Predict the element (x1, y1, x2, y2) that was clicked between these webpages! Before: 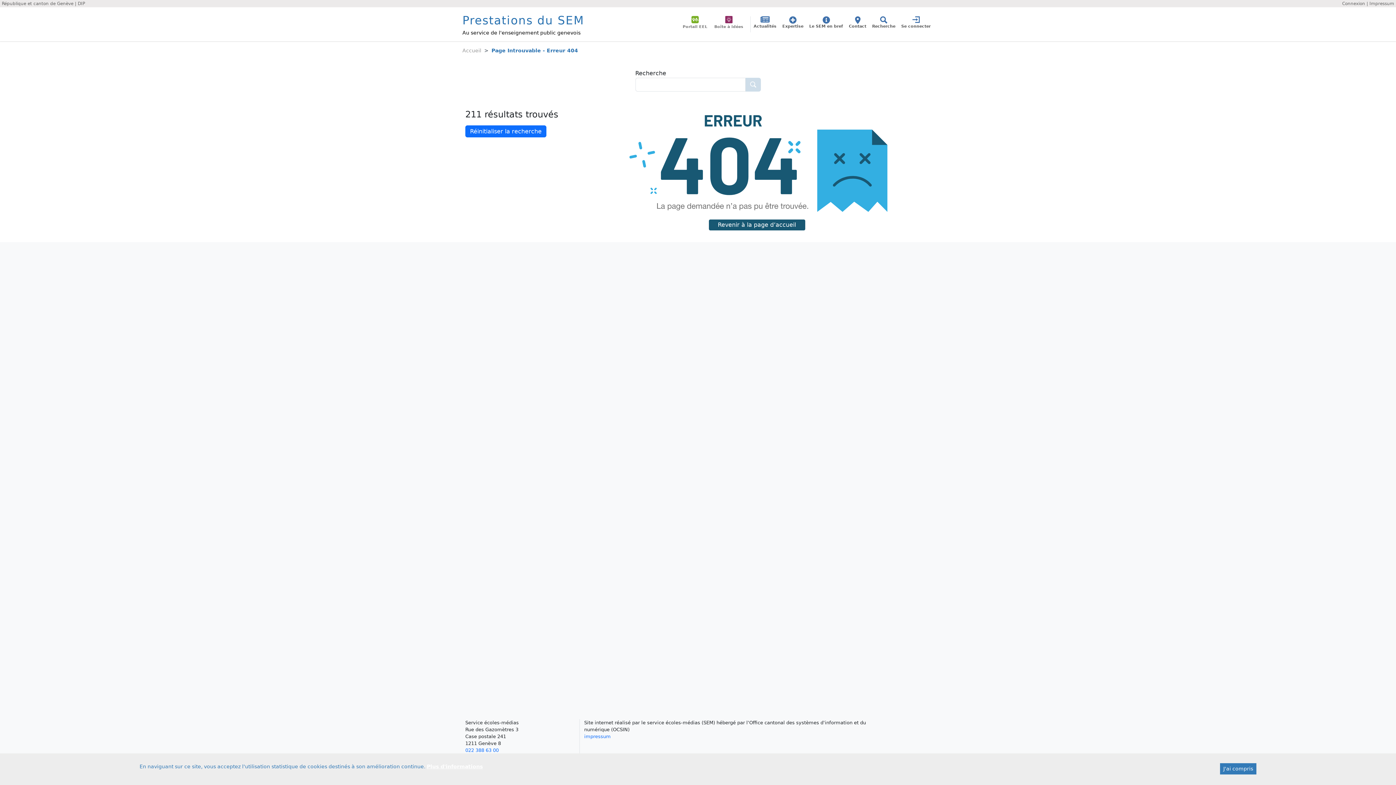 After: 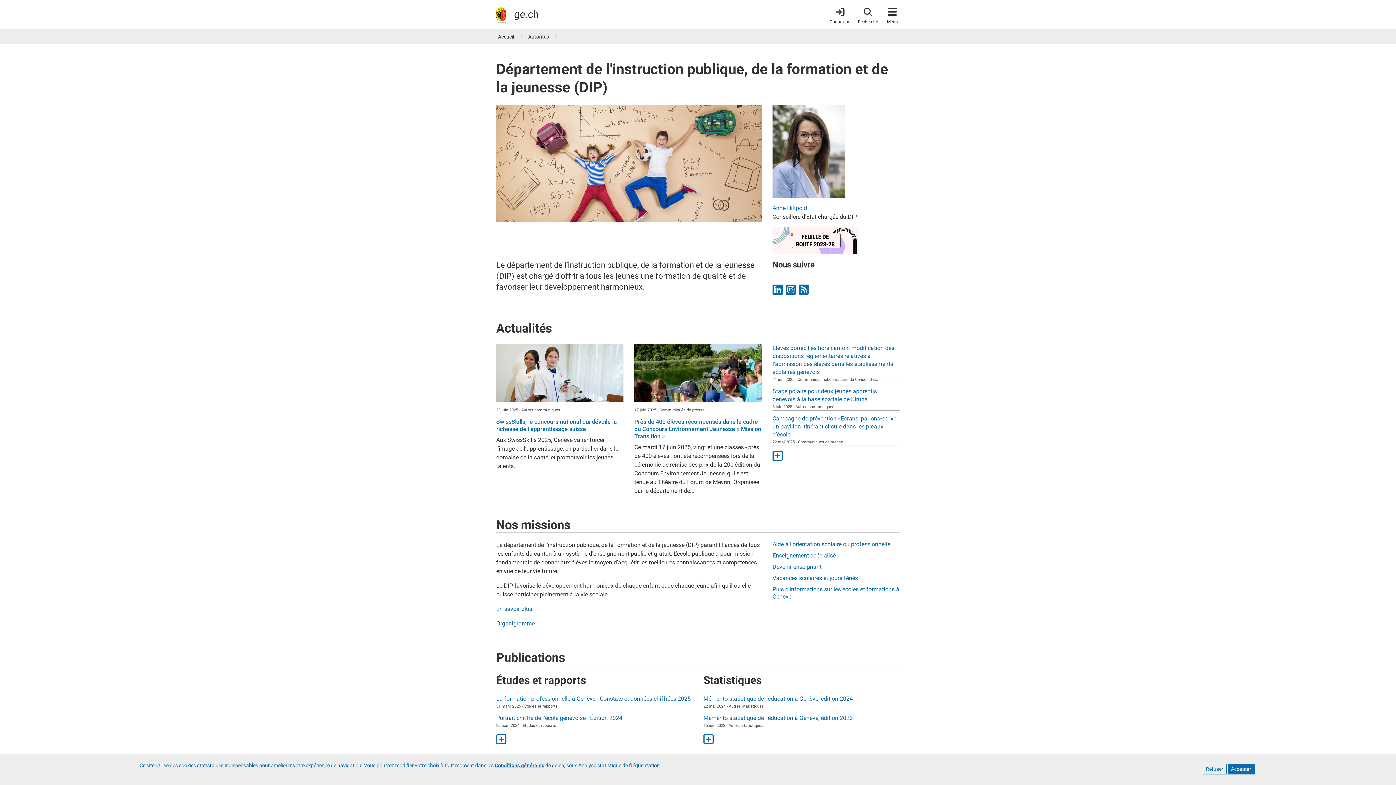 Action: label: DIP bbox: (77, 1, 85, 6)